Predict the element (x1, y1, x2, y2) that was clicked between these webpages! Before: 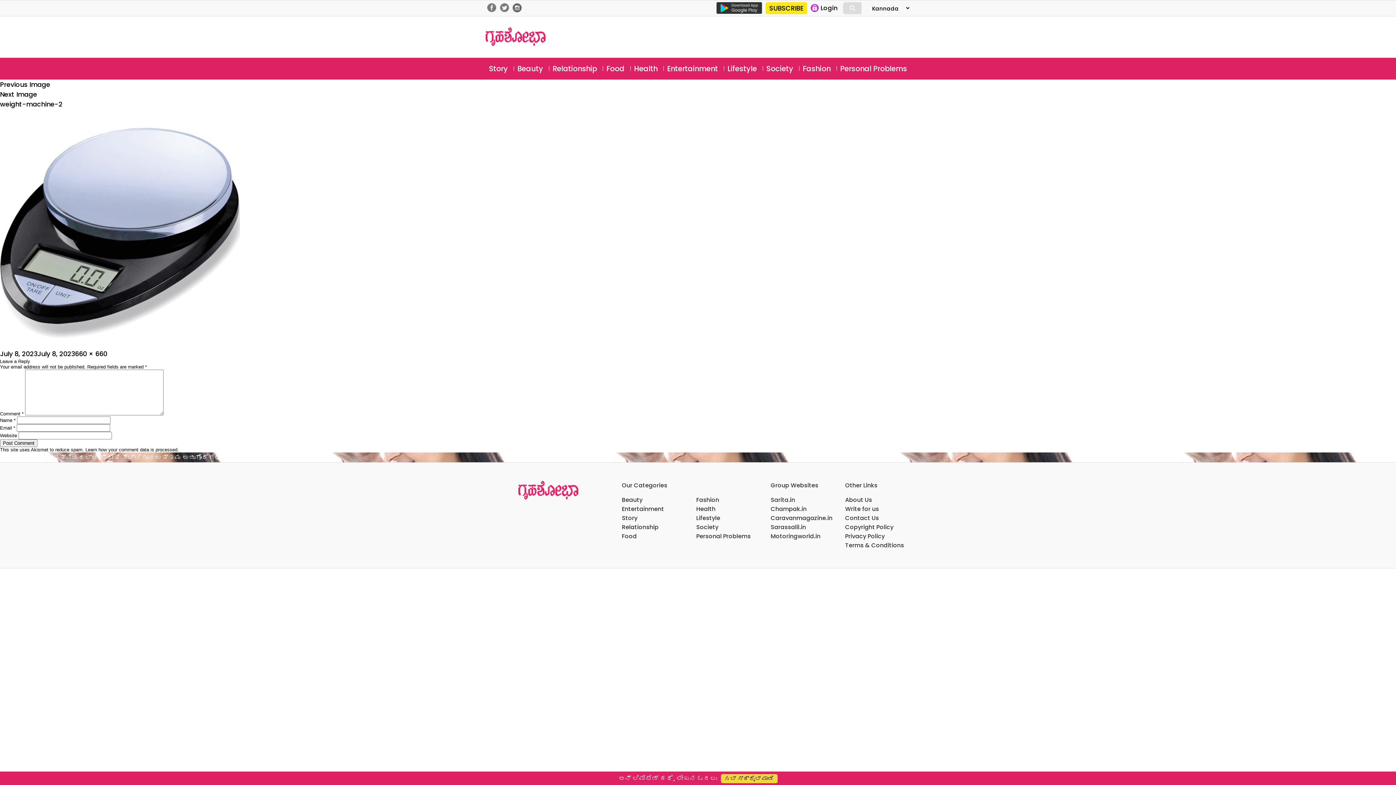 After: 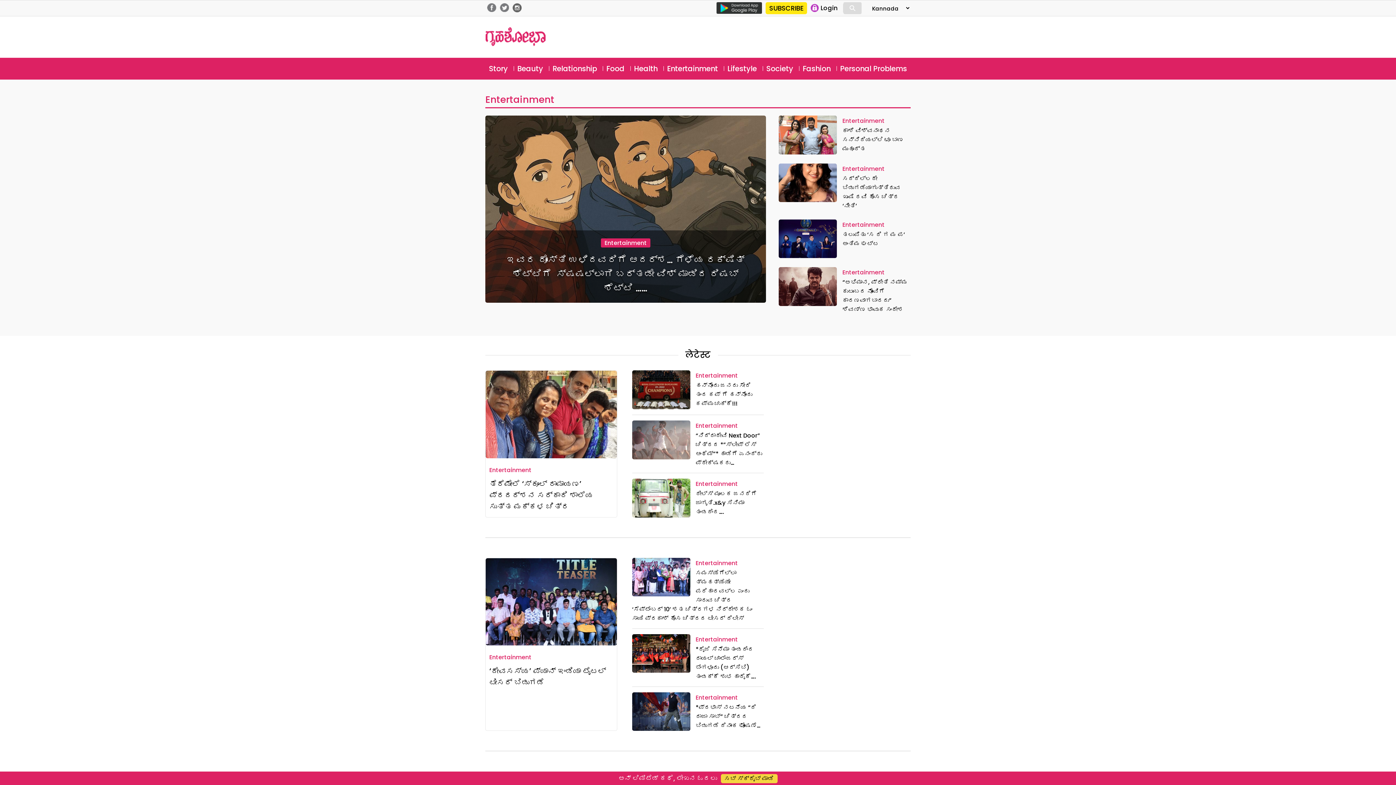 Action: bbox: (622, 505, 664, 513) label: Entertainment